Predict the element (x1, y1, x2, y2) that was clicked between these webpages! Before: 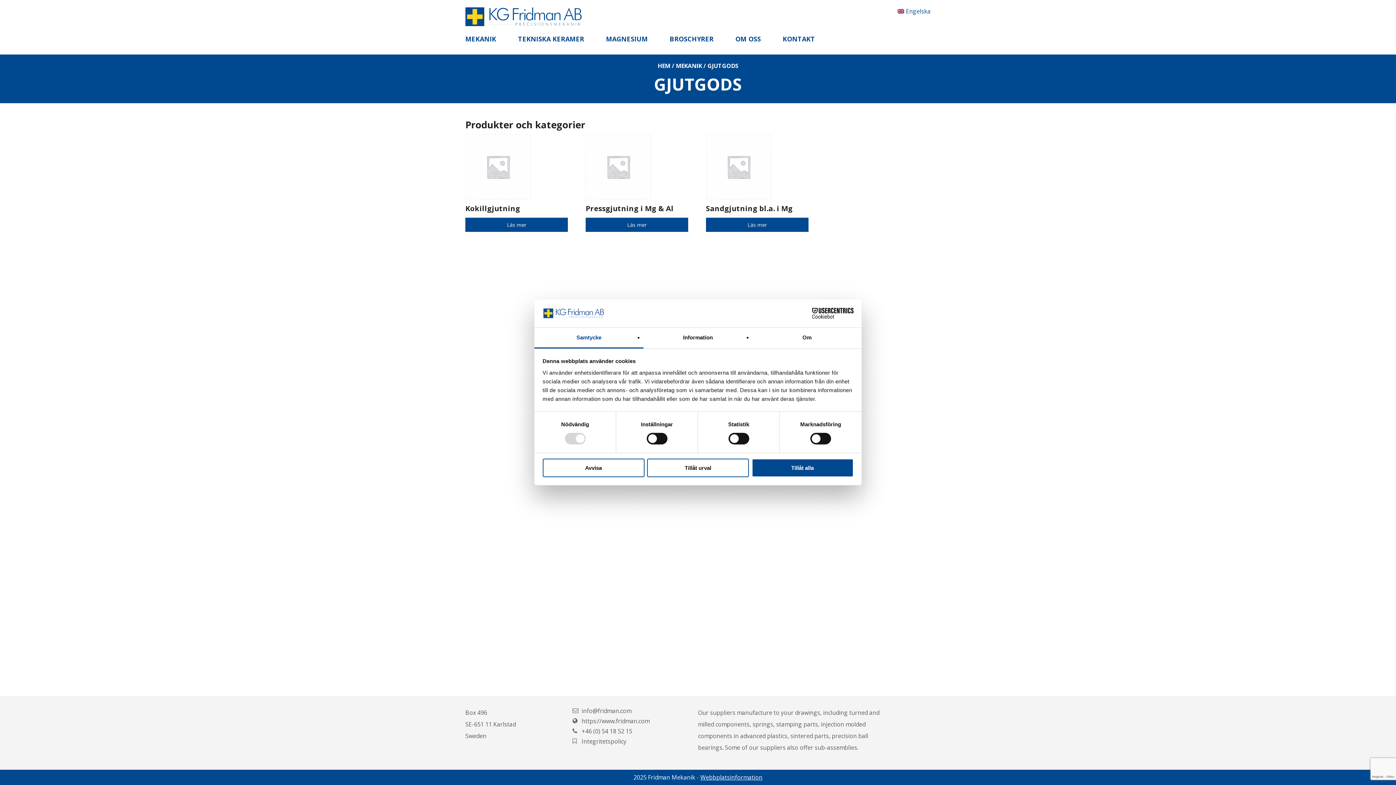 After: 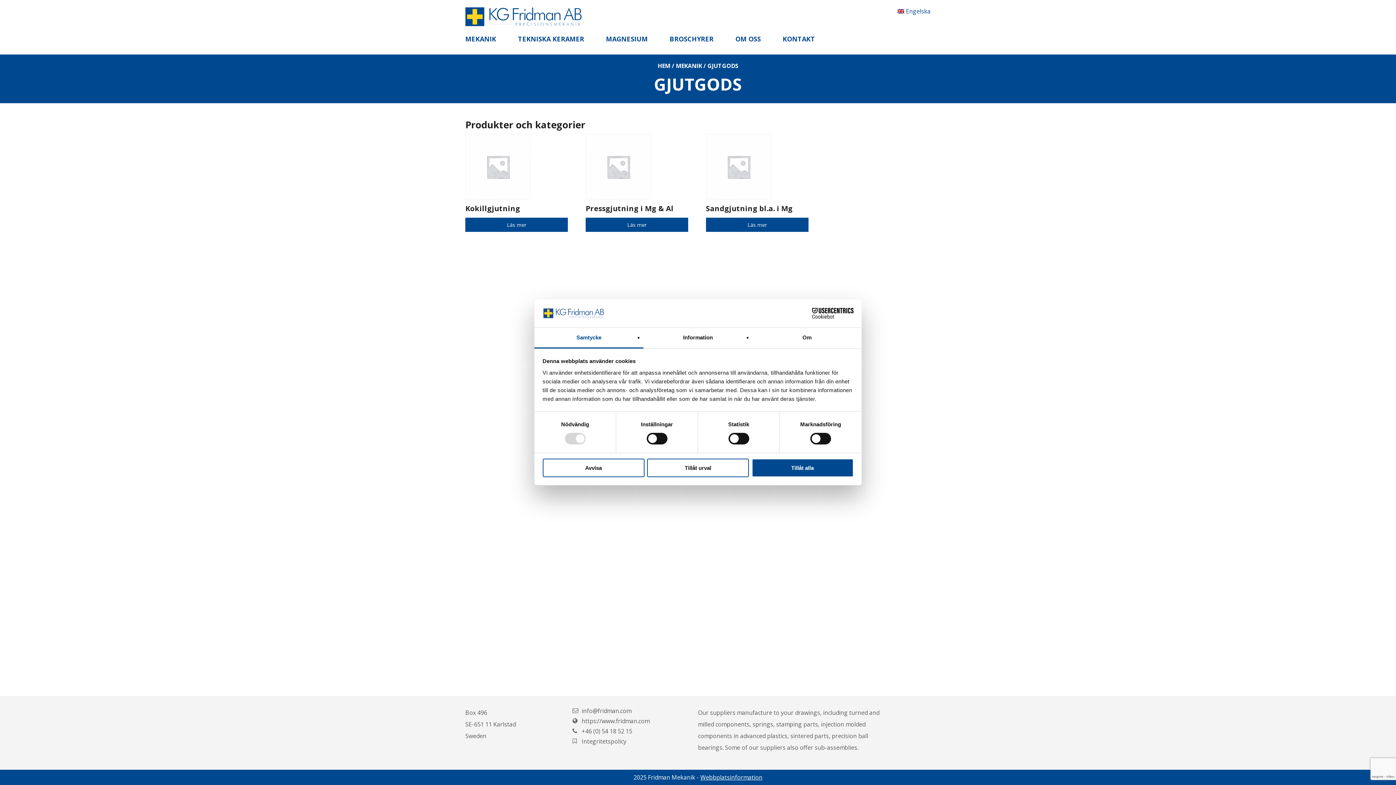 Action: bbox: (790, 308, 853, 319) label: Cookiebot - opens in a new window